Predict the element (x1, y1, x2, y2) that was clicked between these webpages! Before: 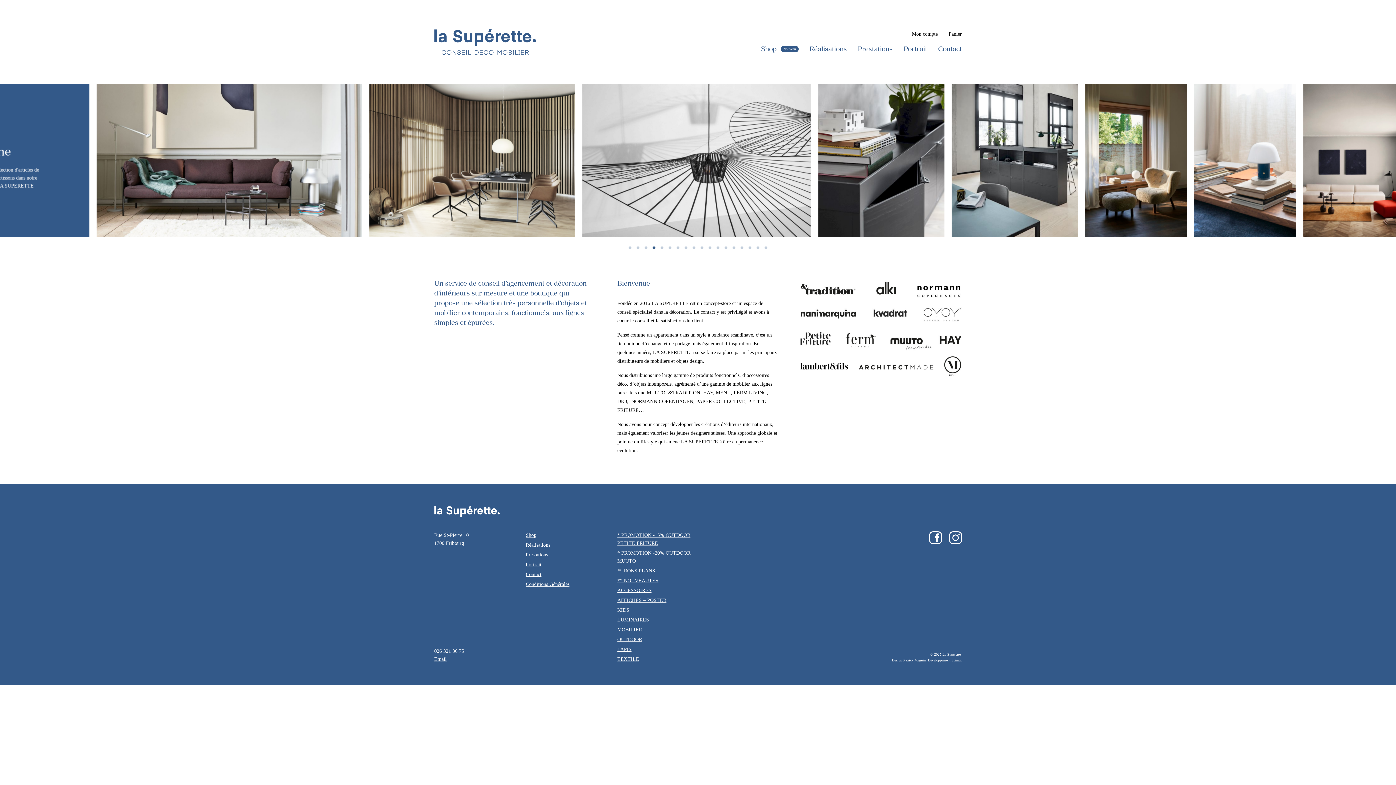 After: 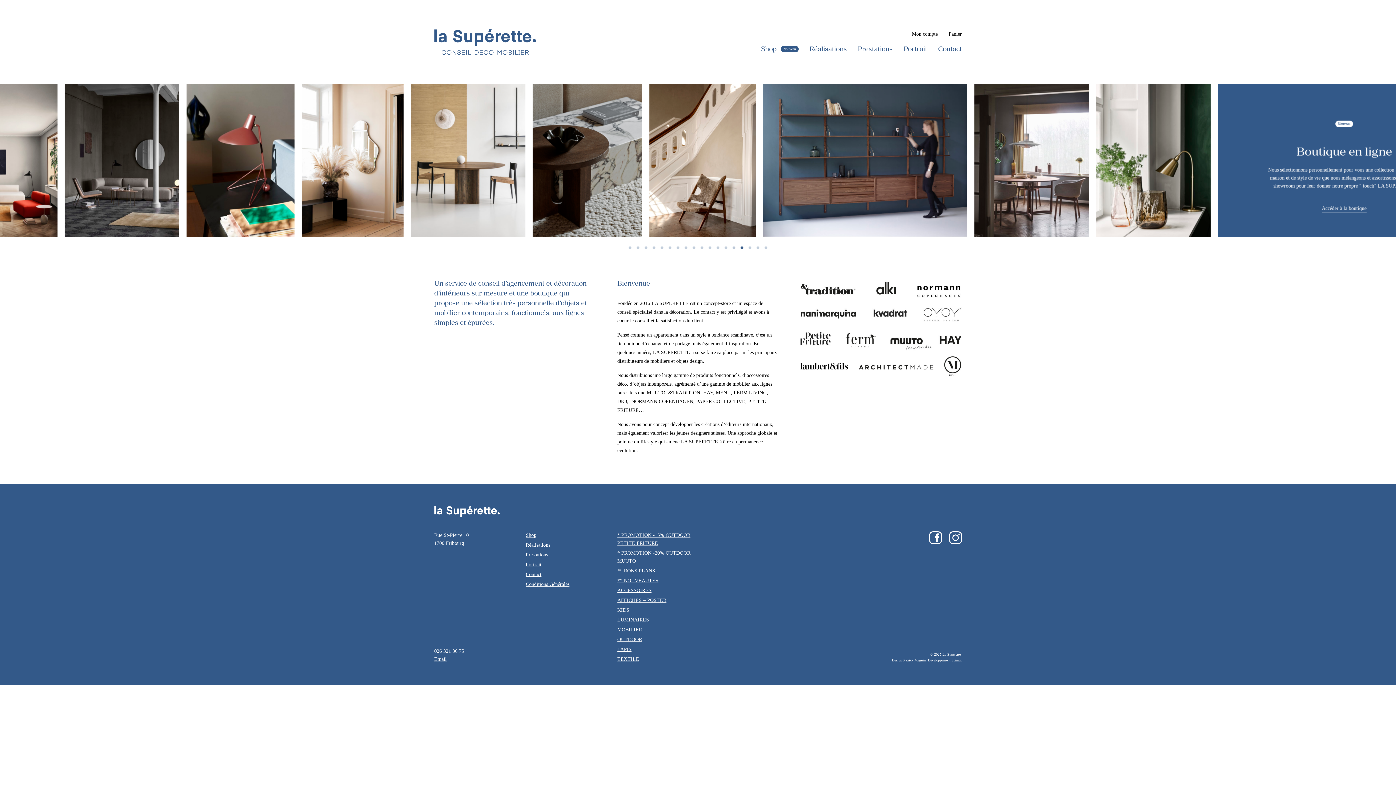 Action: bbox: (434, 656, 446, 662) label: Email